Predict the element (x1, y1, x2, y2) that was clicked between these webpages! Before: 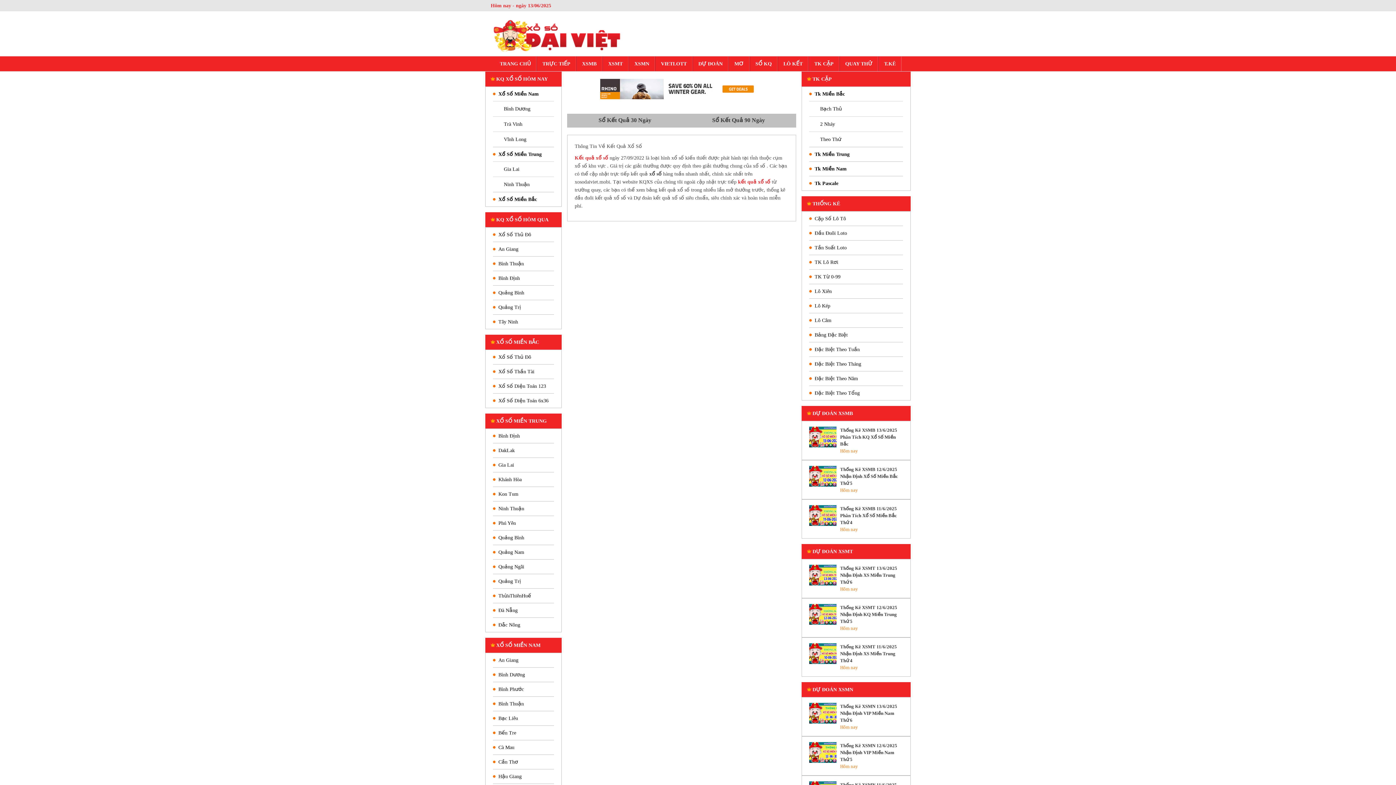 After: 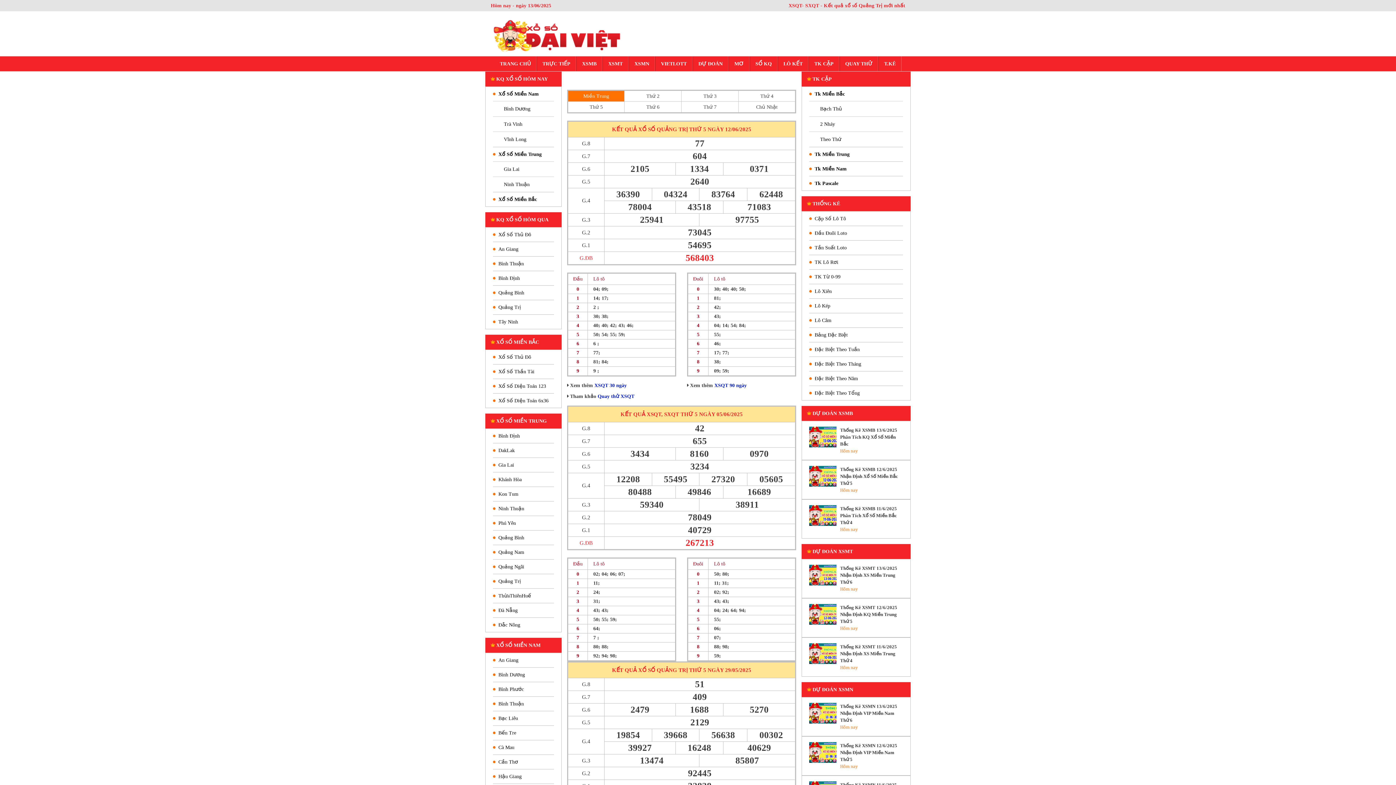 Action: bbox: (498, 574, 554, 588) label: Quảng Trị